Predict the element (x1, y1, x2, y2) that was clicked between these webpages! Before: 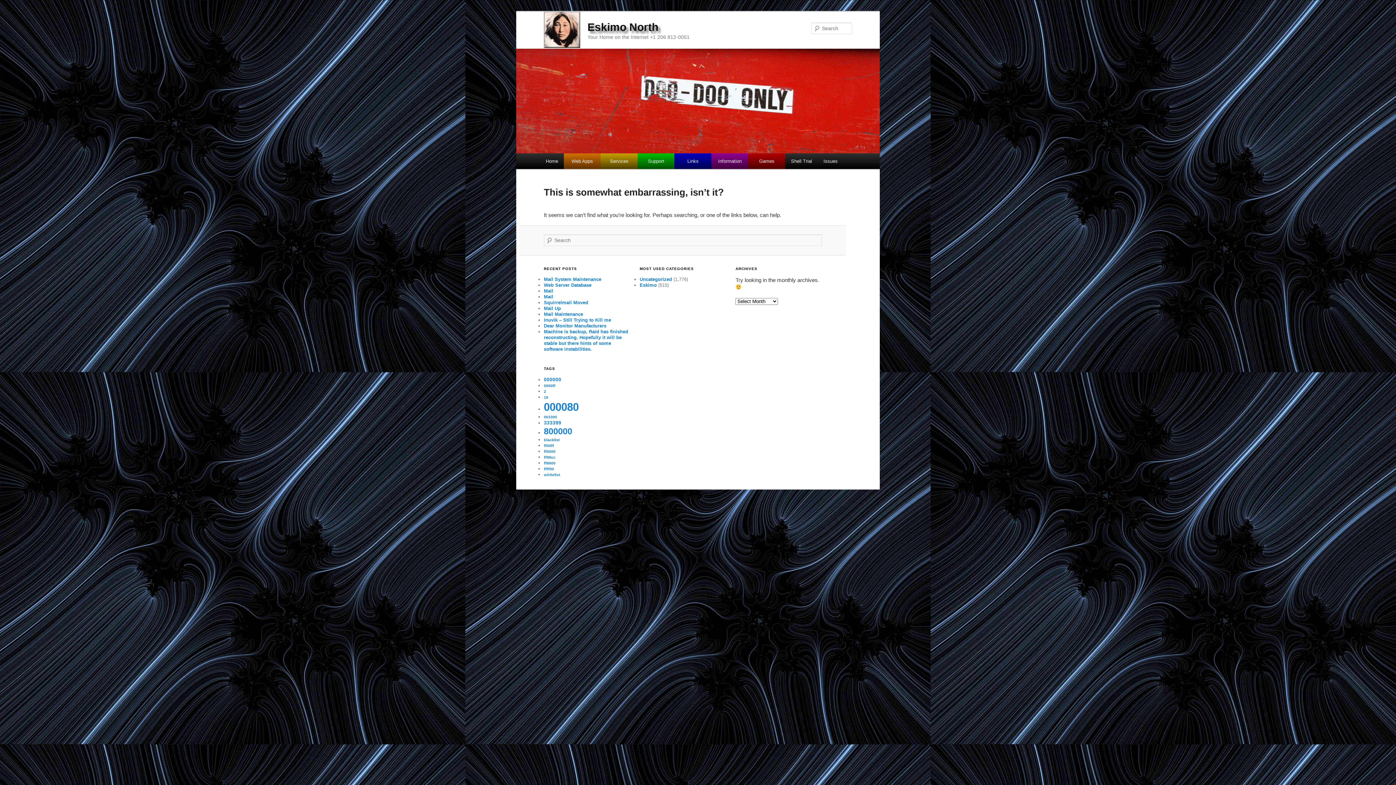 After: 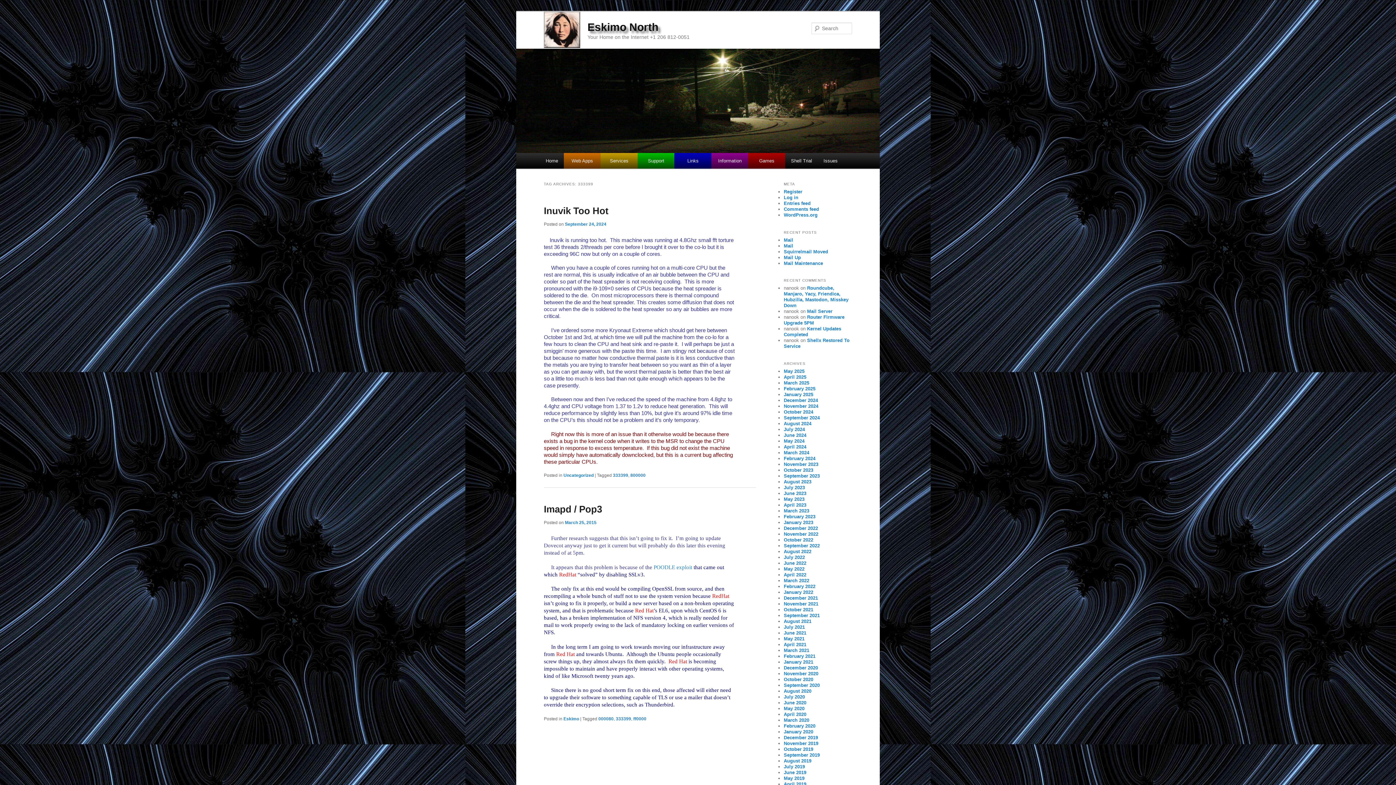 Action: bbox: (544, 420, 561, 425) label: 333399 (2 items)